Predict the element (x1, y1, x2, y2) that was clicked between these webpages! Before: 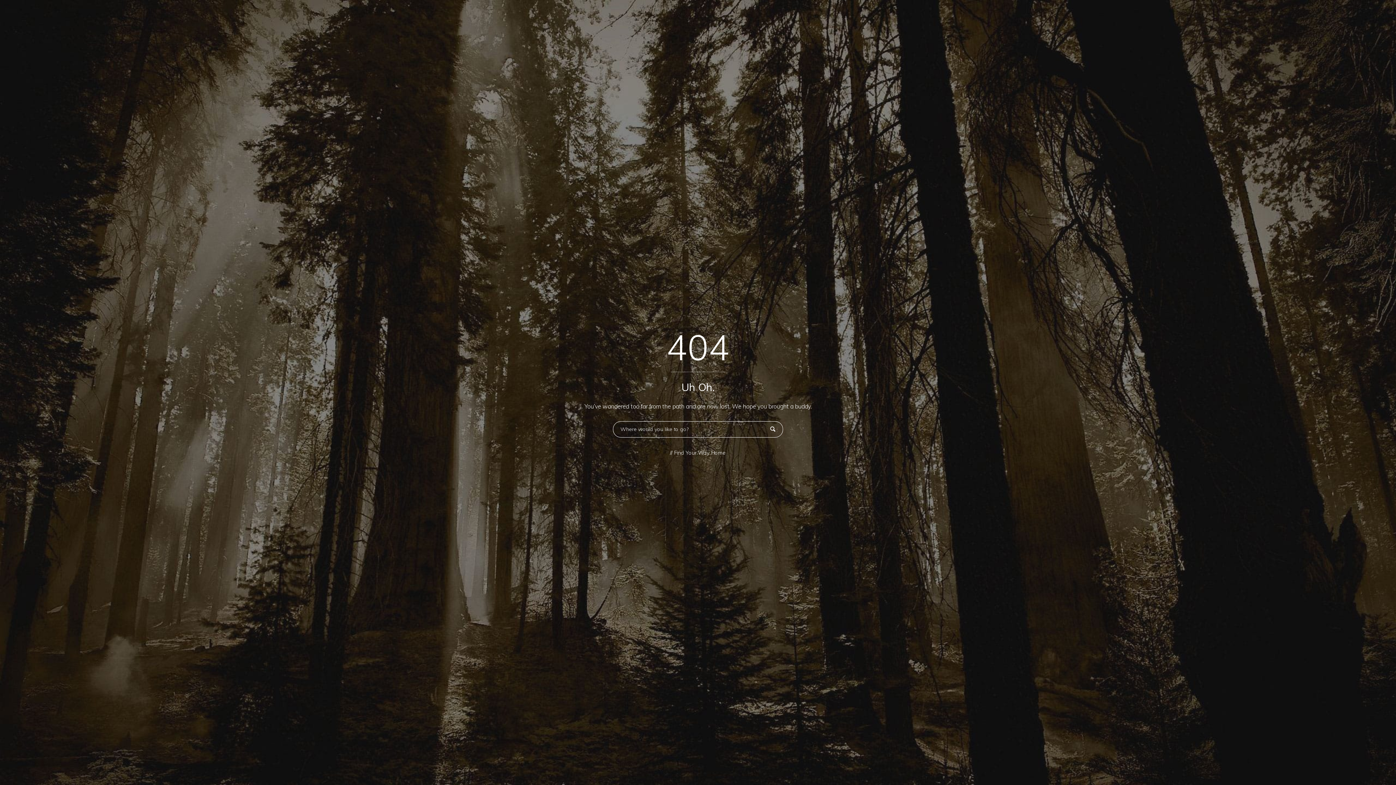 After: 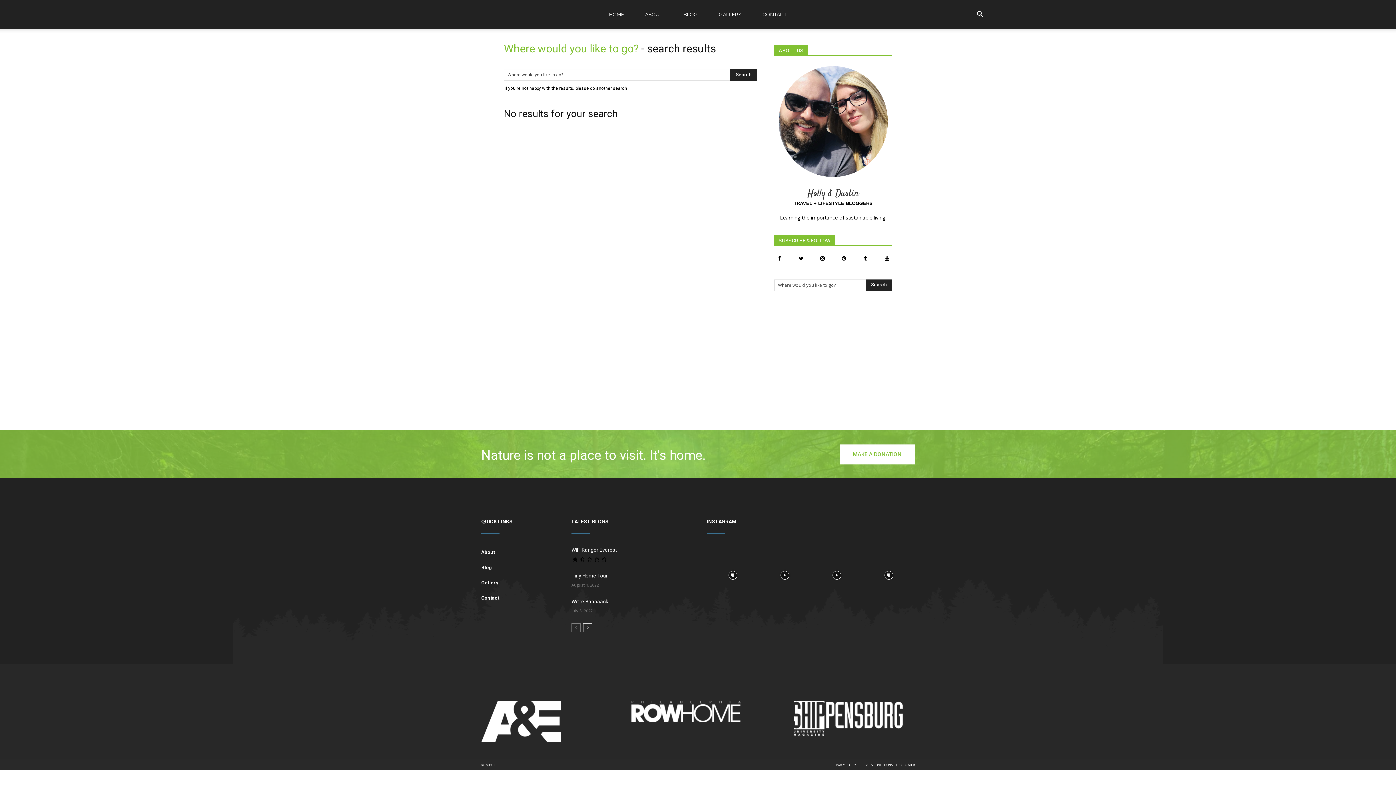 Action: label:  bbox: (766, 425, 779, 433)